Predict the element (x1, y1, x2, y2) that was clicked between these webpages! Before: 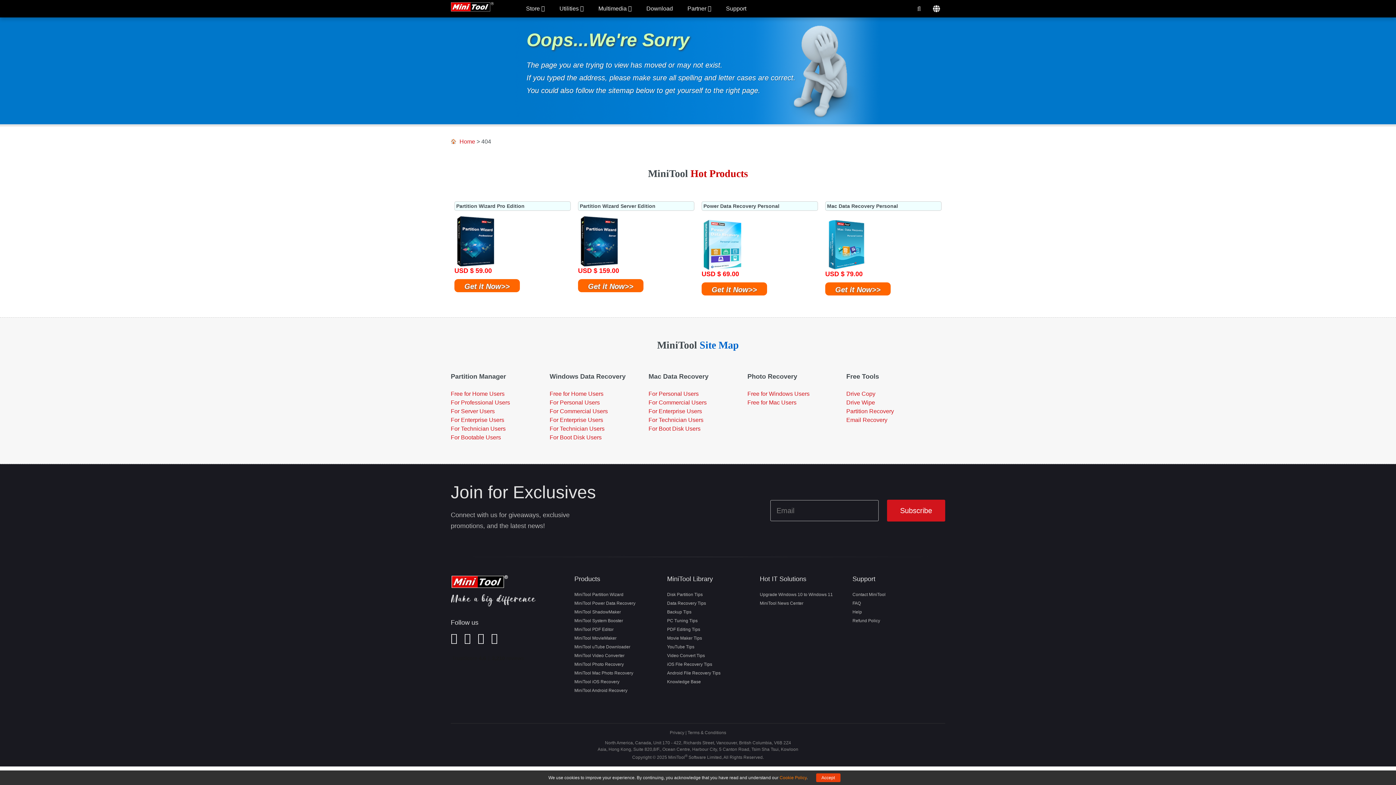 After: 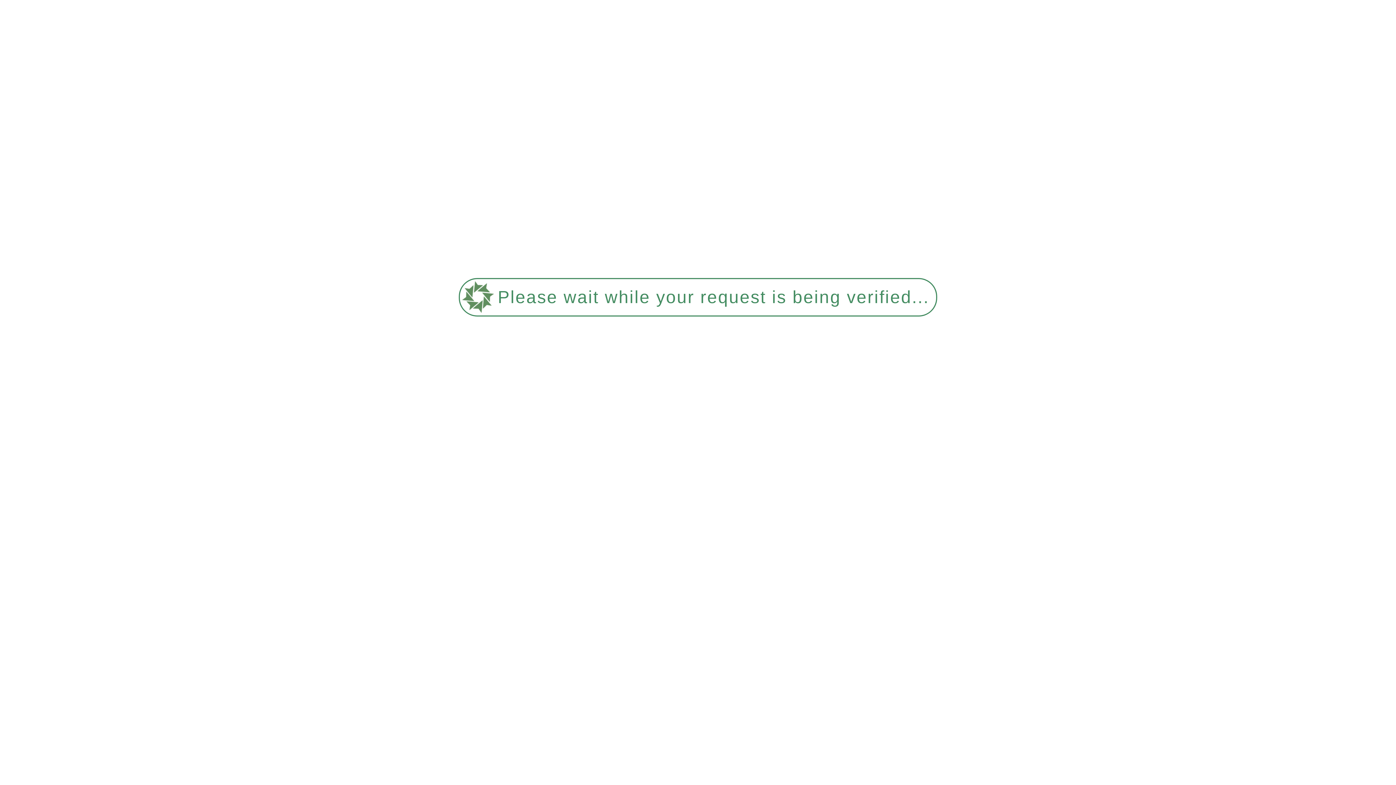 Action: label: Download bbox: (646, 0, 673, 17)